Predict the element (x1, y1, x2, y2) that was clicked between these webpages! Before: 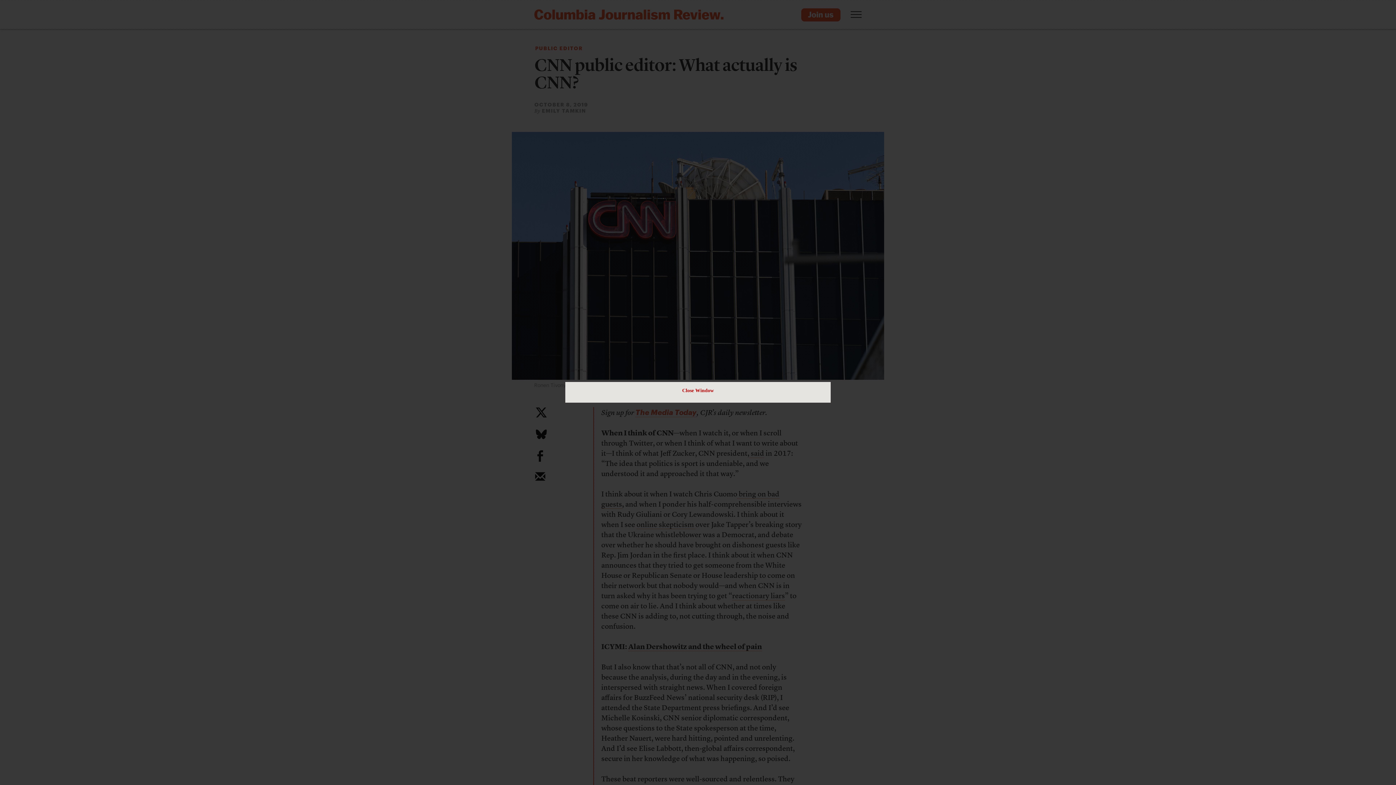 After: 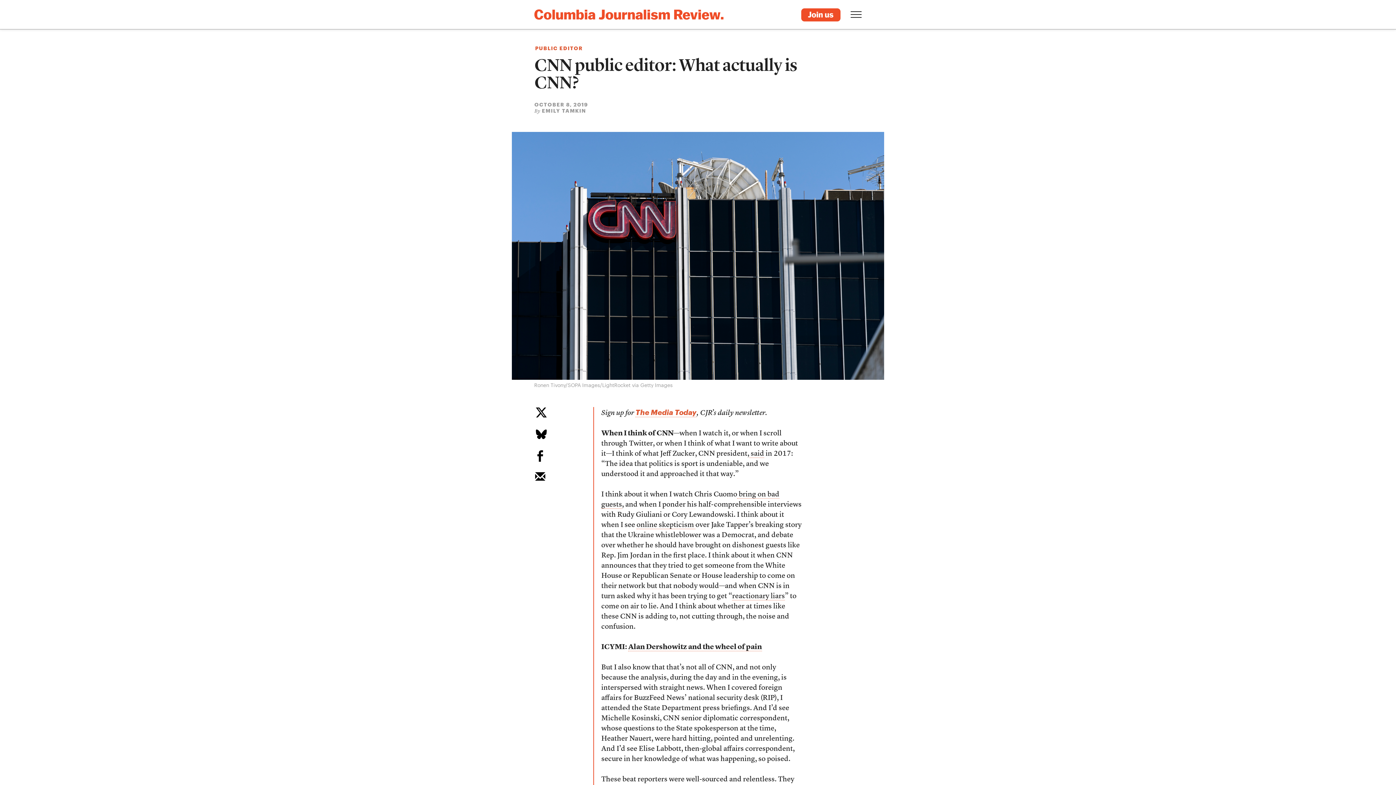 Action: label: Close Window bbox: (682, 385, 714, 396)